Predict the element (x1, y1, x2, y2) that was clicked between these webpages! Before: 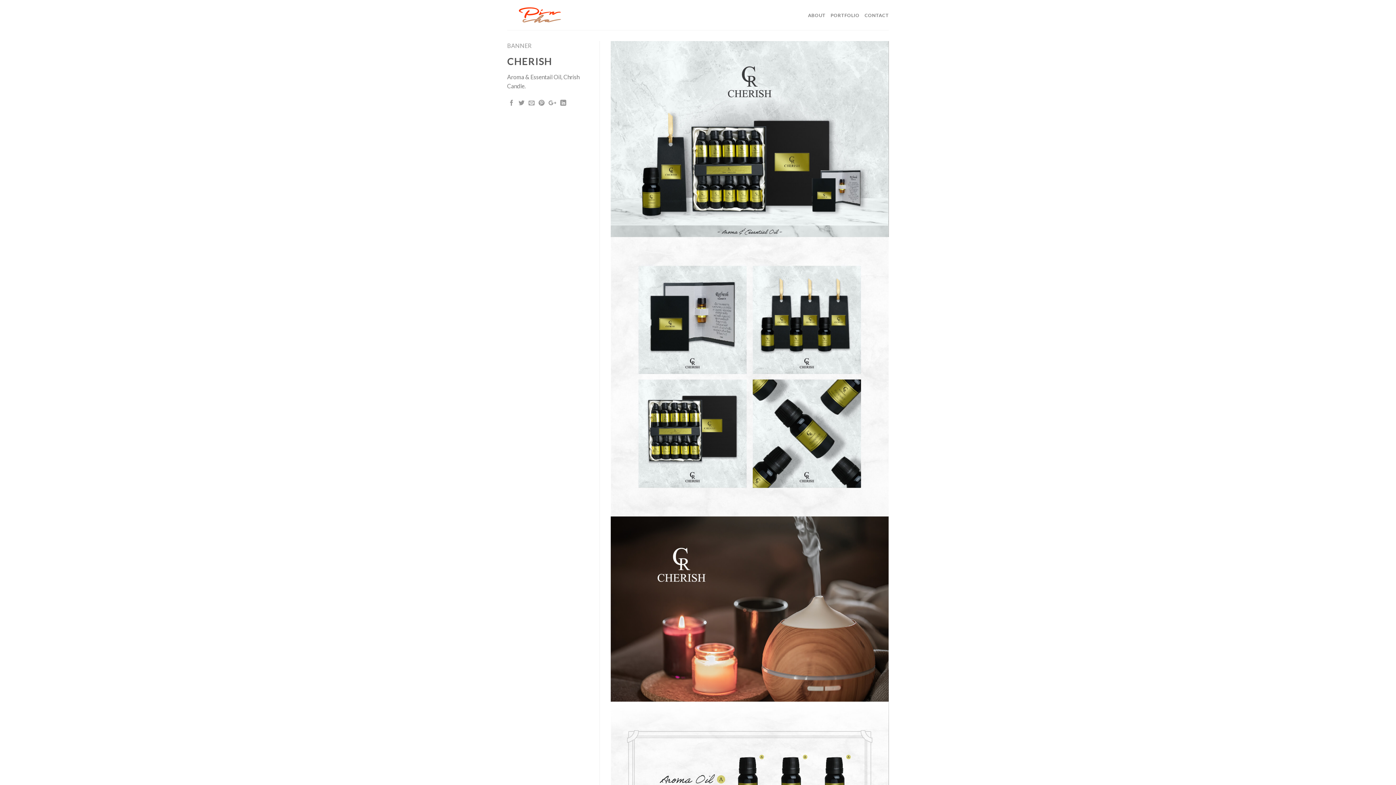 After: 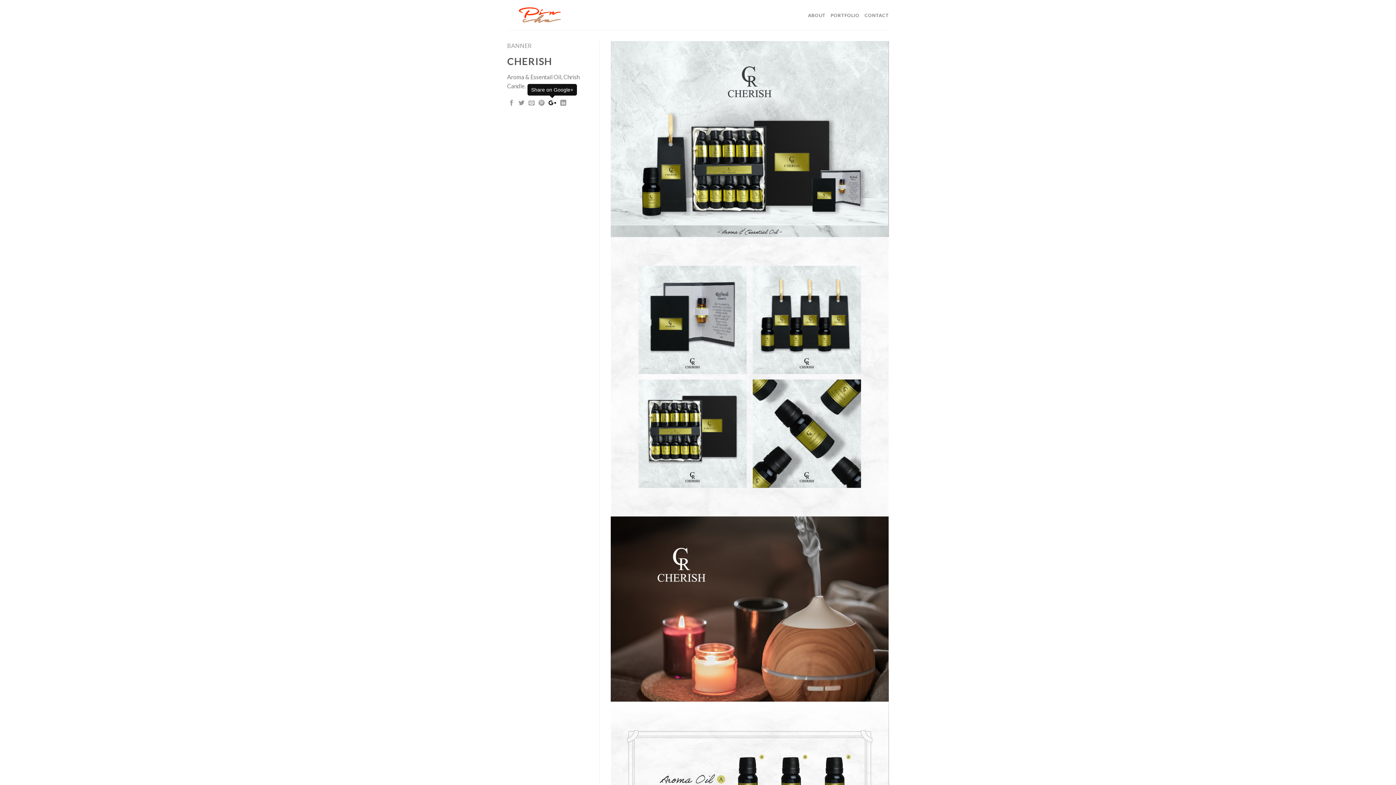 Action: bbox: (548, 100, 556, 106)